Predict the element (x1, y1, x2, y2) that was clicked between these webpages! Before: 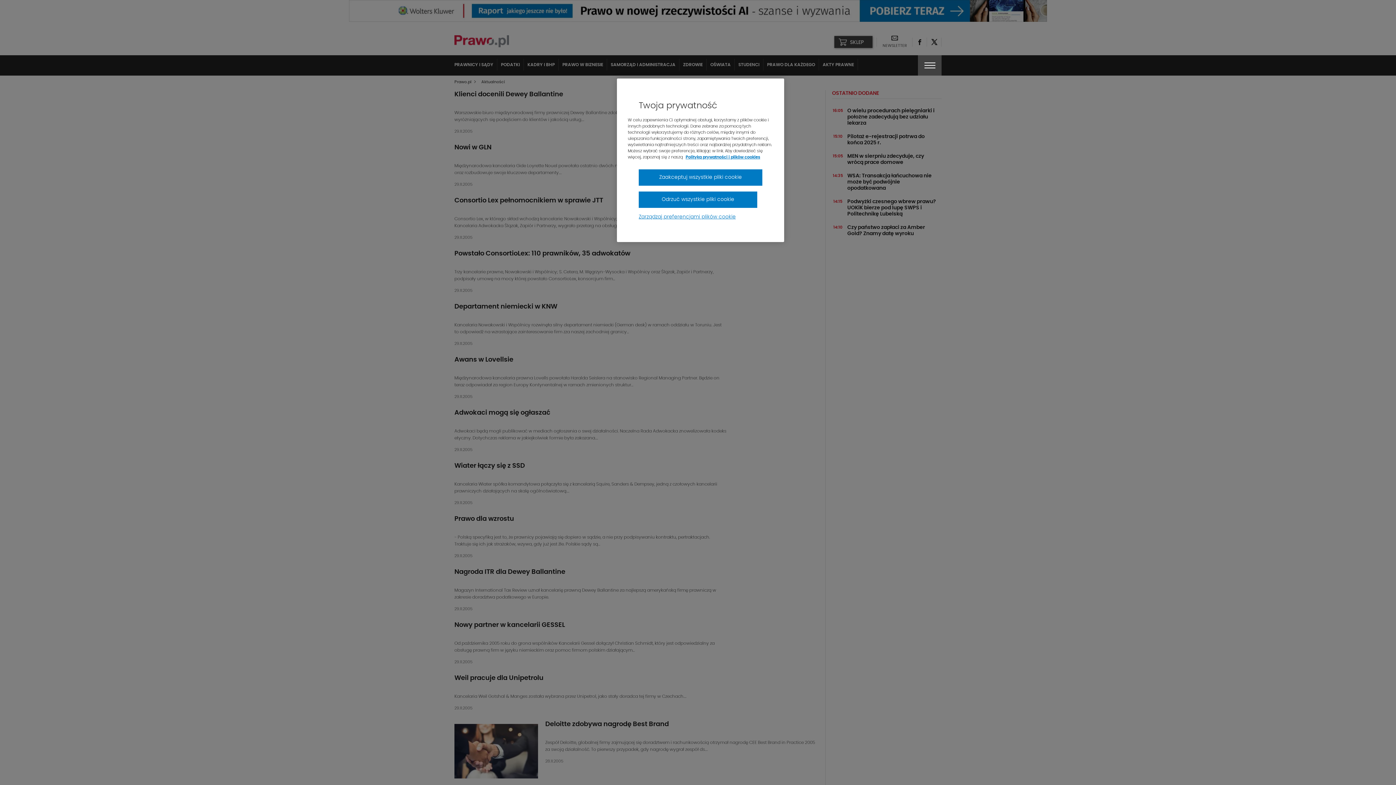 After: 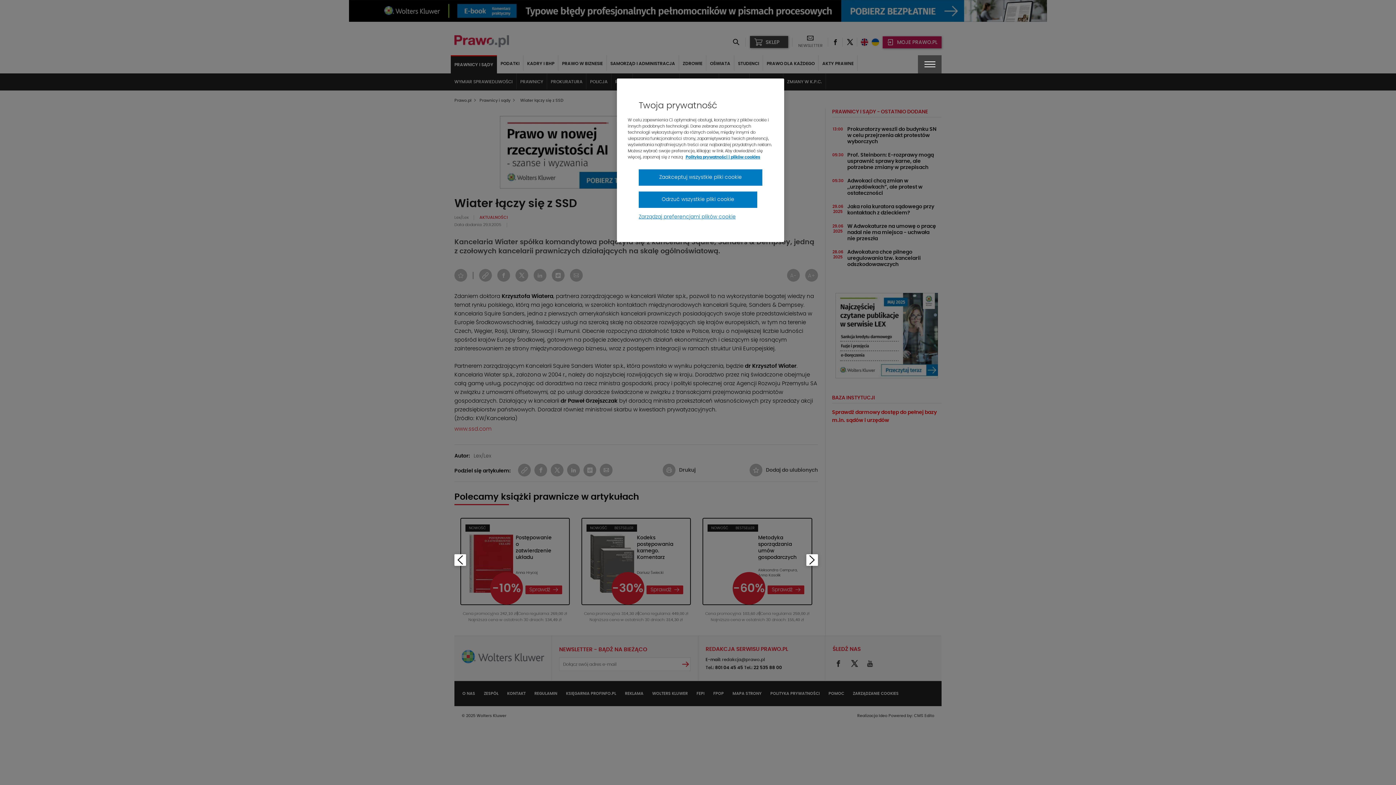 Action: bbox: (454, 462, 525, 469) label: Wiater łączy się z SSD